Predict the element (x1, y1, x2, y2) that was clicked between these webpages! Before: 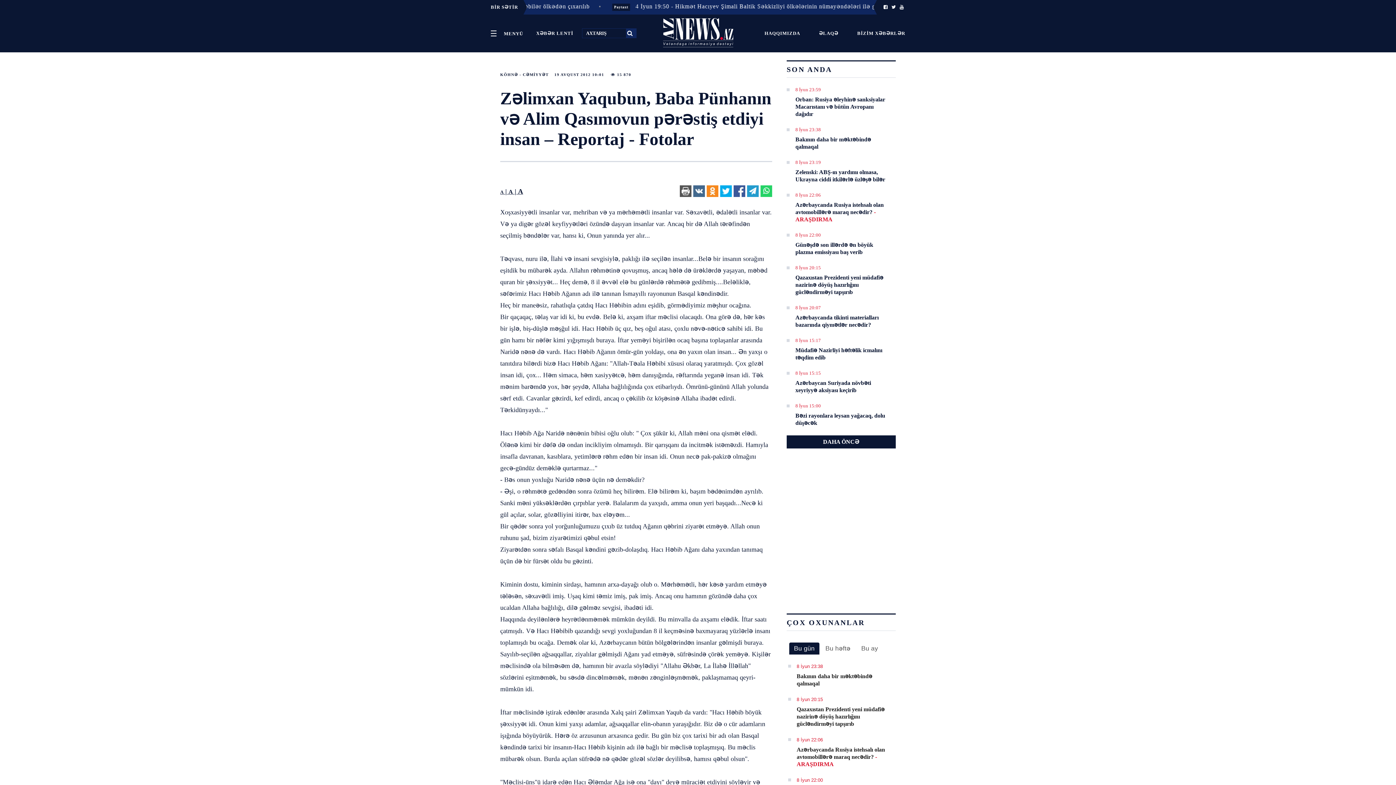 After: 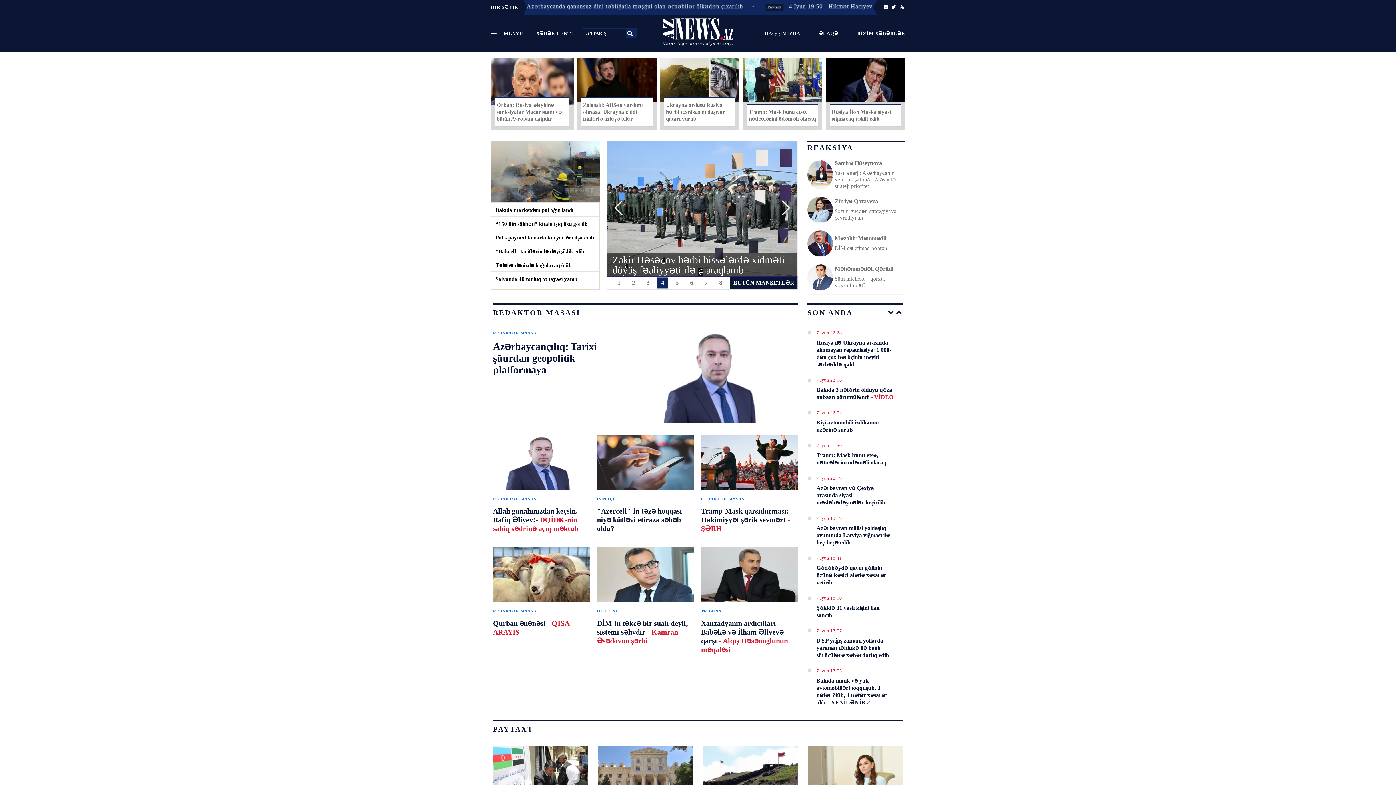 Action: bbox: (656, 18, 739, 47)